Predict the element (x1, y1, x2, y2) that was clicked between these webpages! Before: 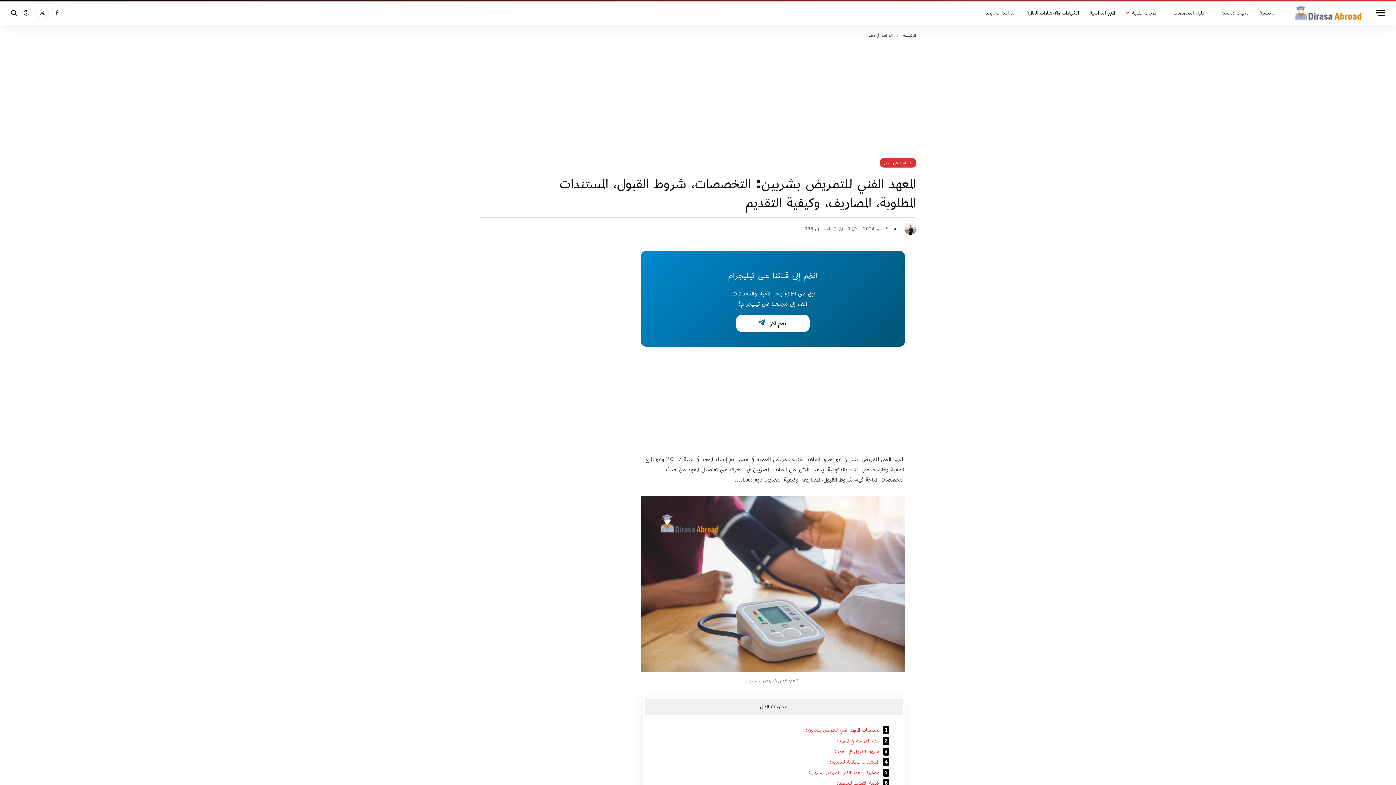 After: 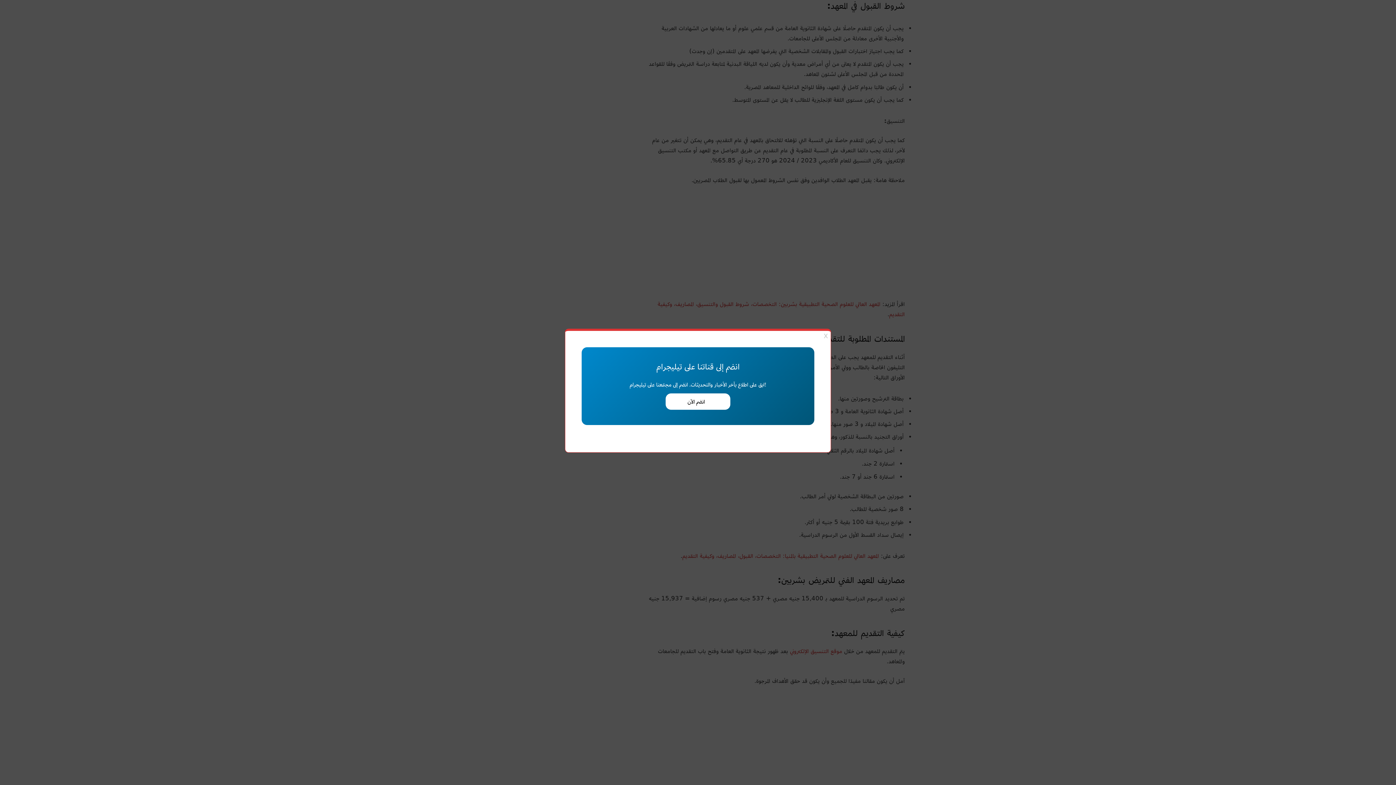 Action: bbox: (834, 539, 889, 544) label: 3 شروط القبول في المعهد: